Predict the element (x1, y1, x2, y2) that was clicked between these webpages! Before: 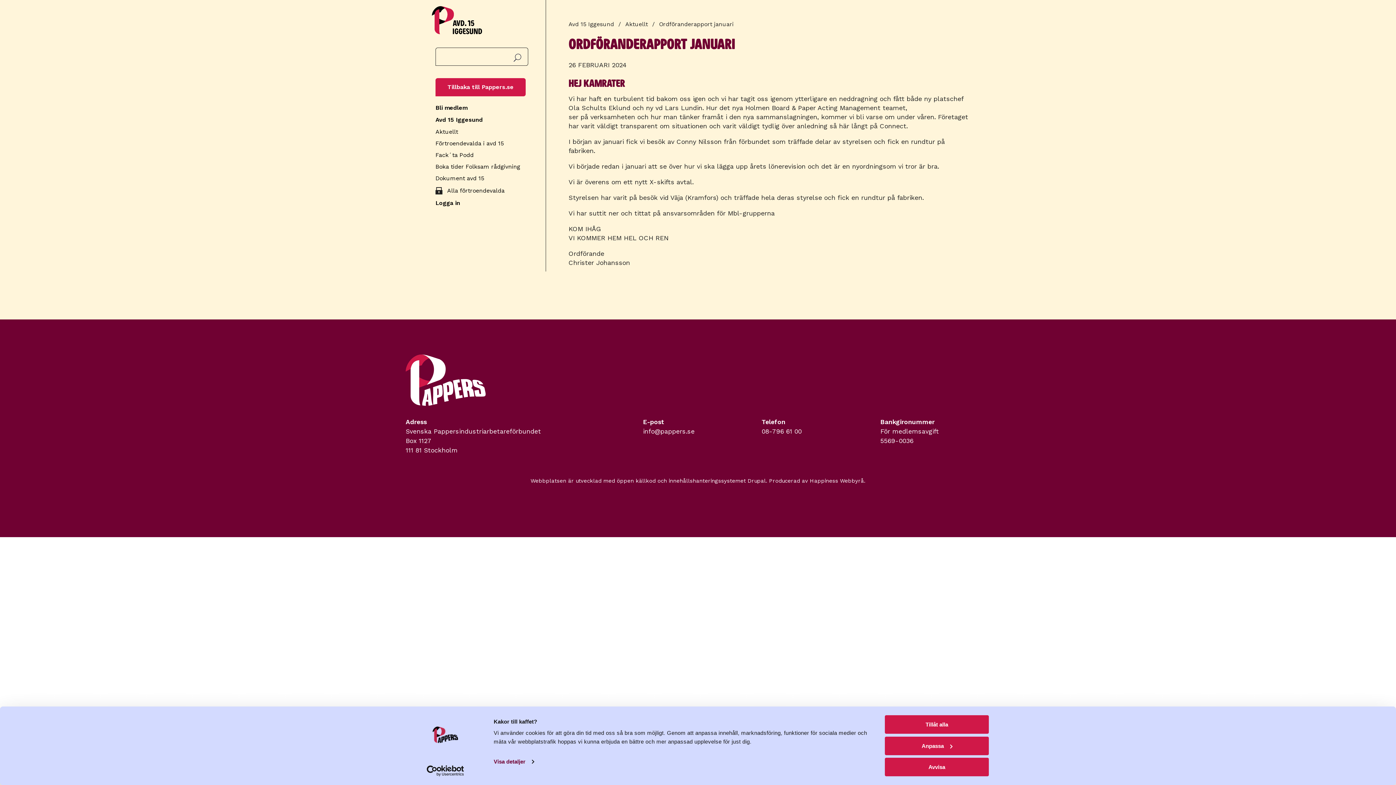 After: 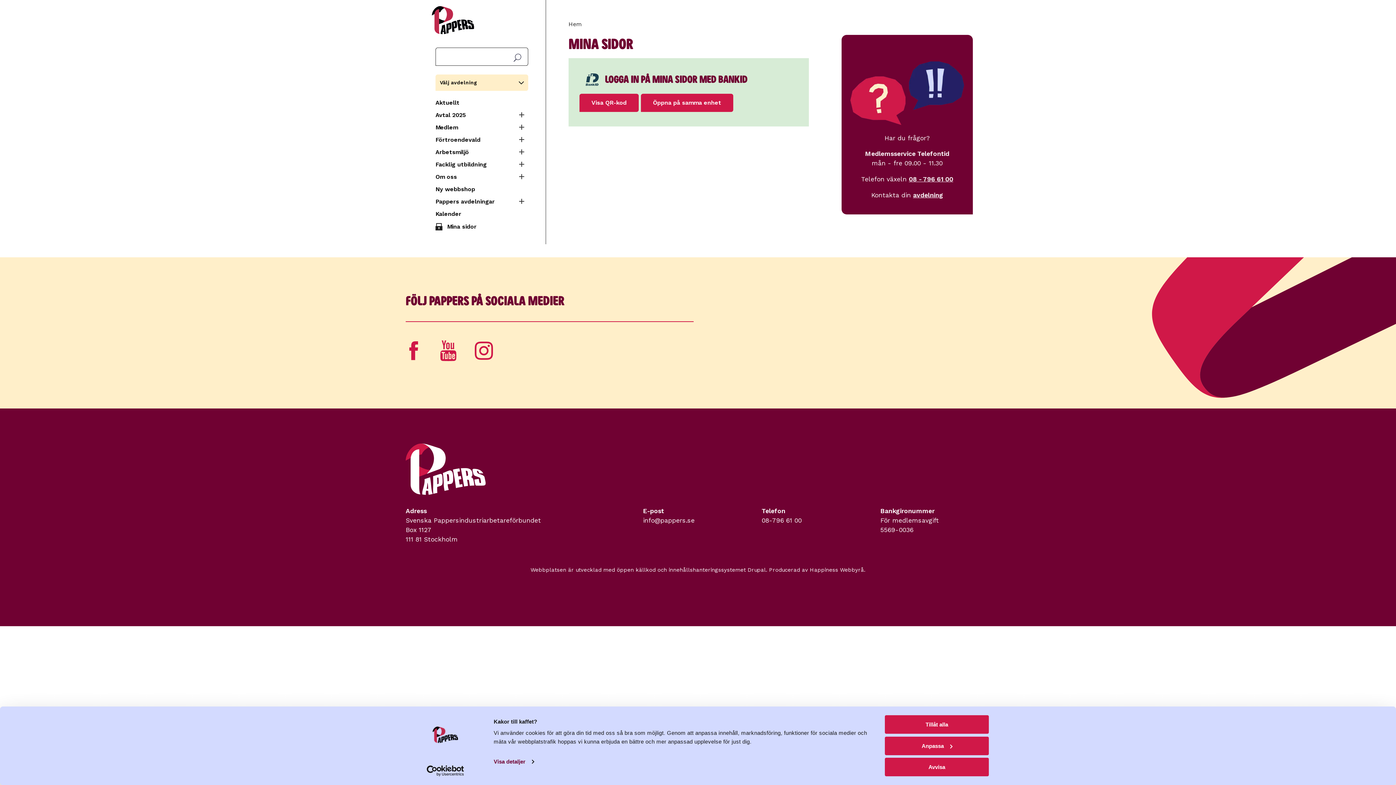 Action: label: Logga in bbox: (435, 197, 528, 209)